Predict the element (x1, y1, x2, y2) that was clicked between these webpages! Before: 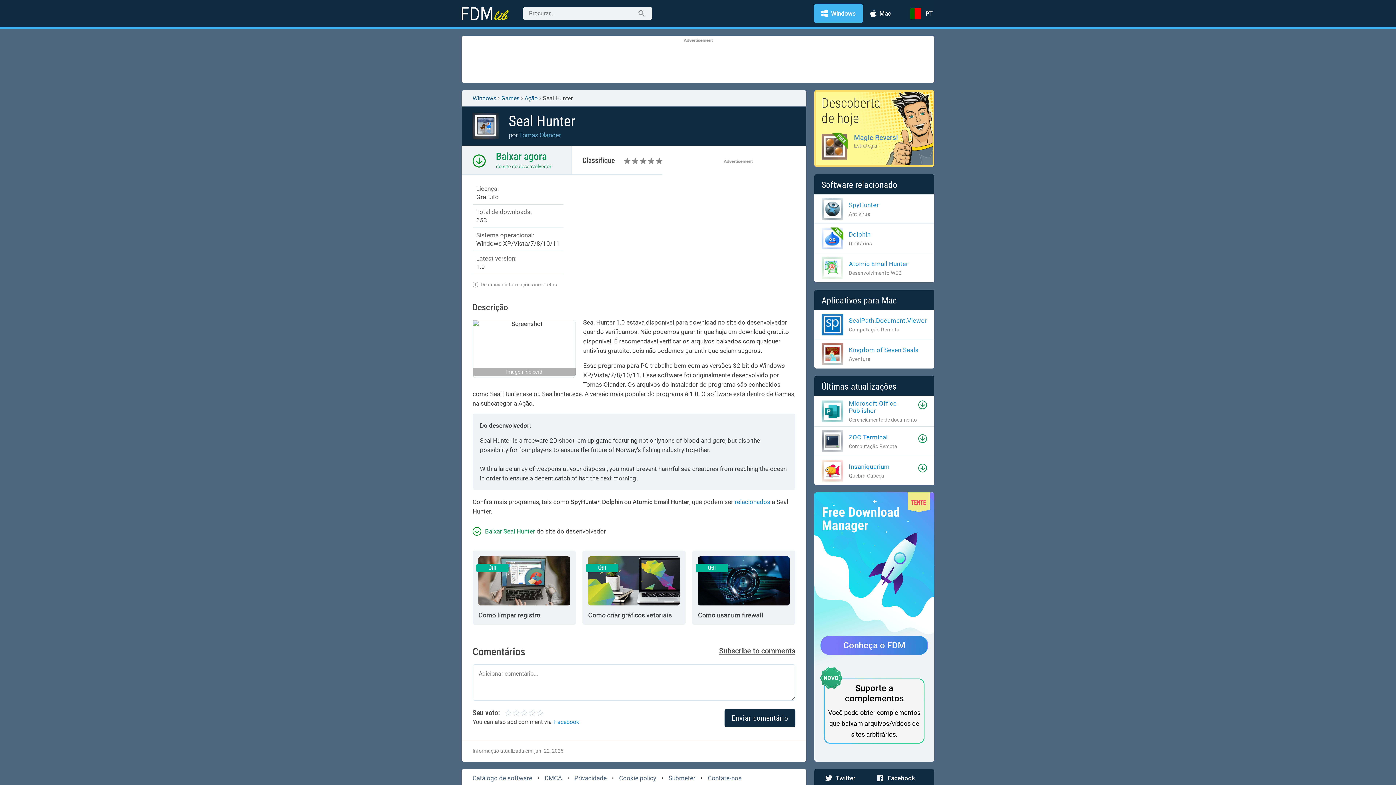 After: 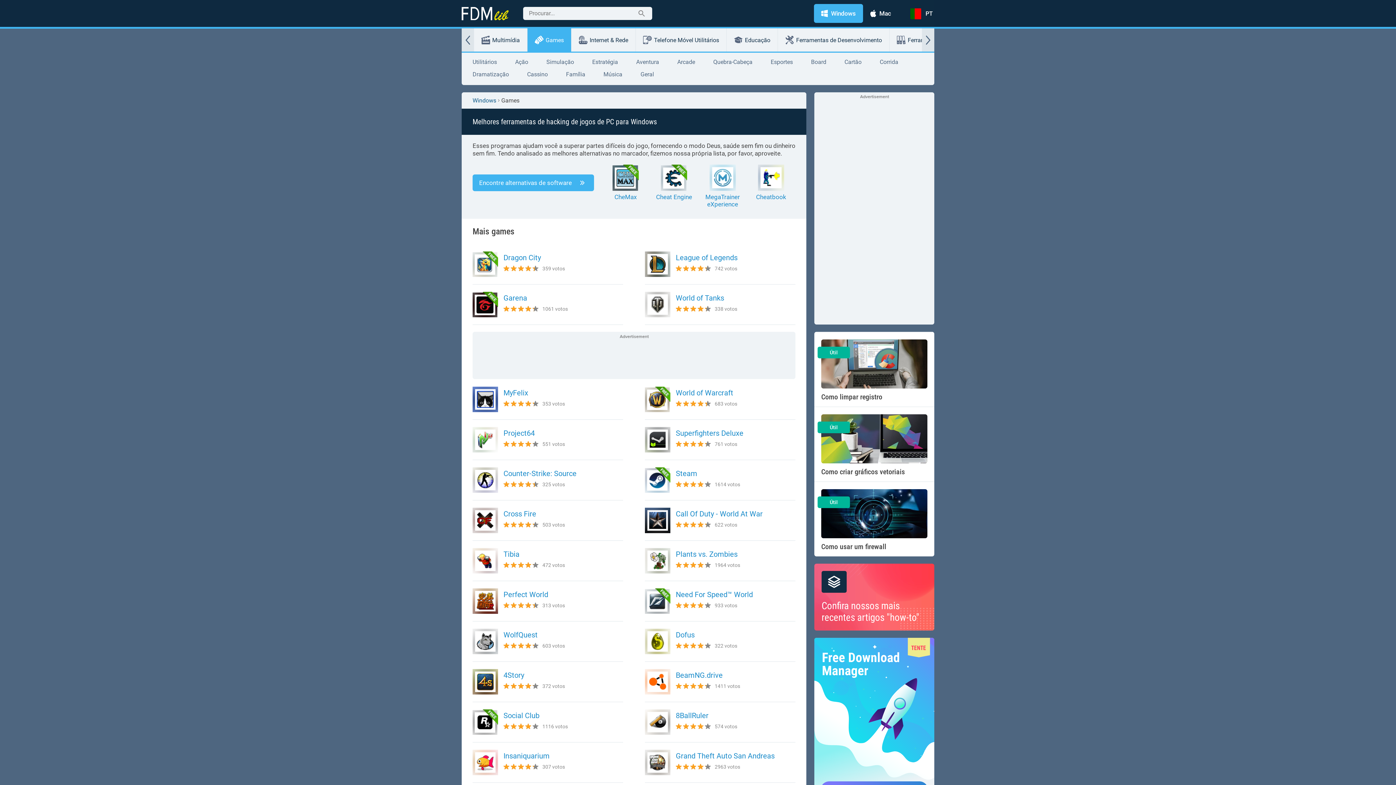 Action: label: Games bbox: (501, 94, 519, 101)